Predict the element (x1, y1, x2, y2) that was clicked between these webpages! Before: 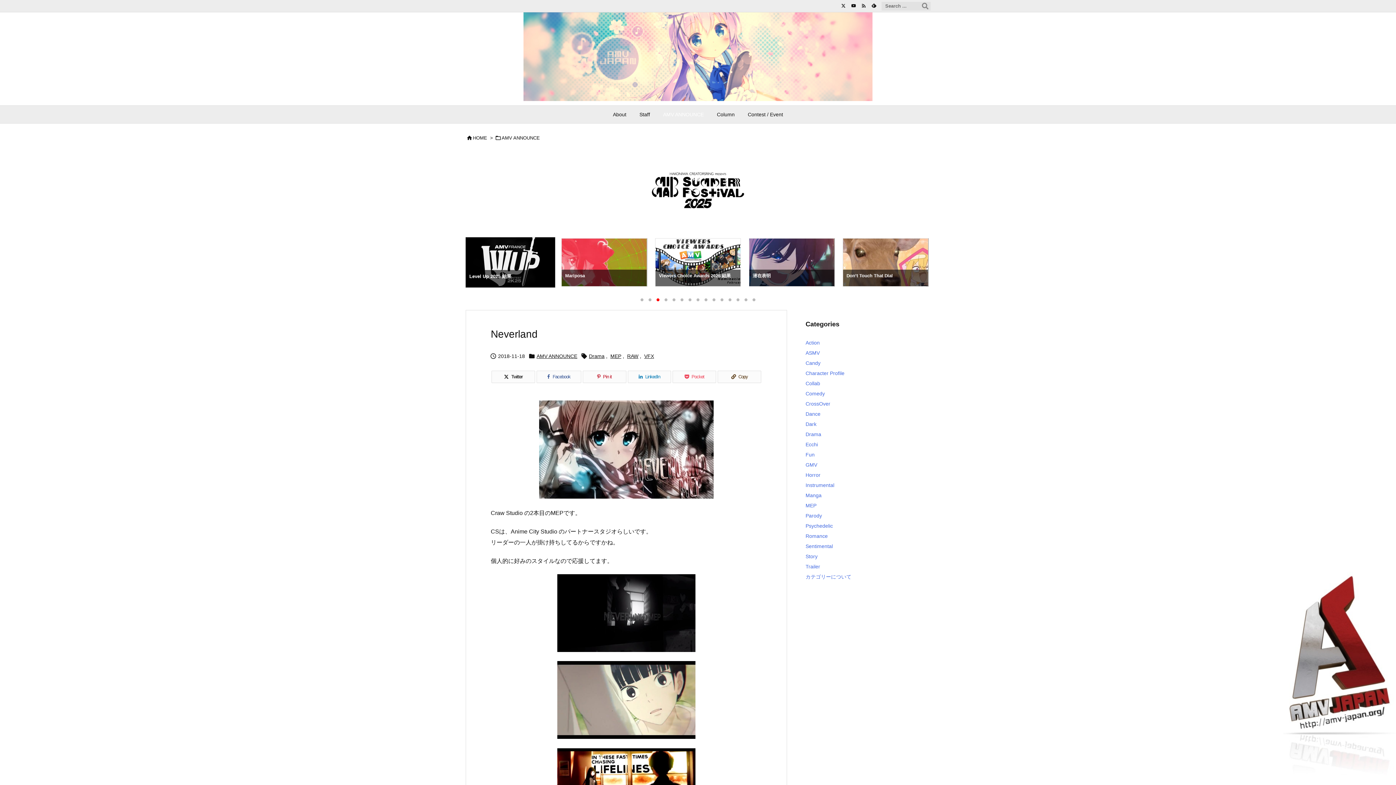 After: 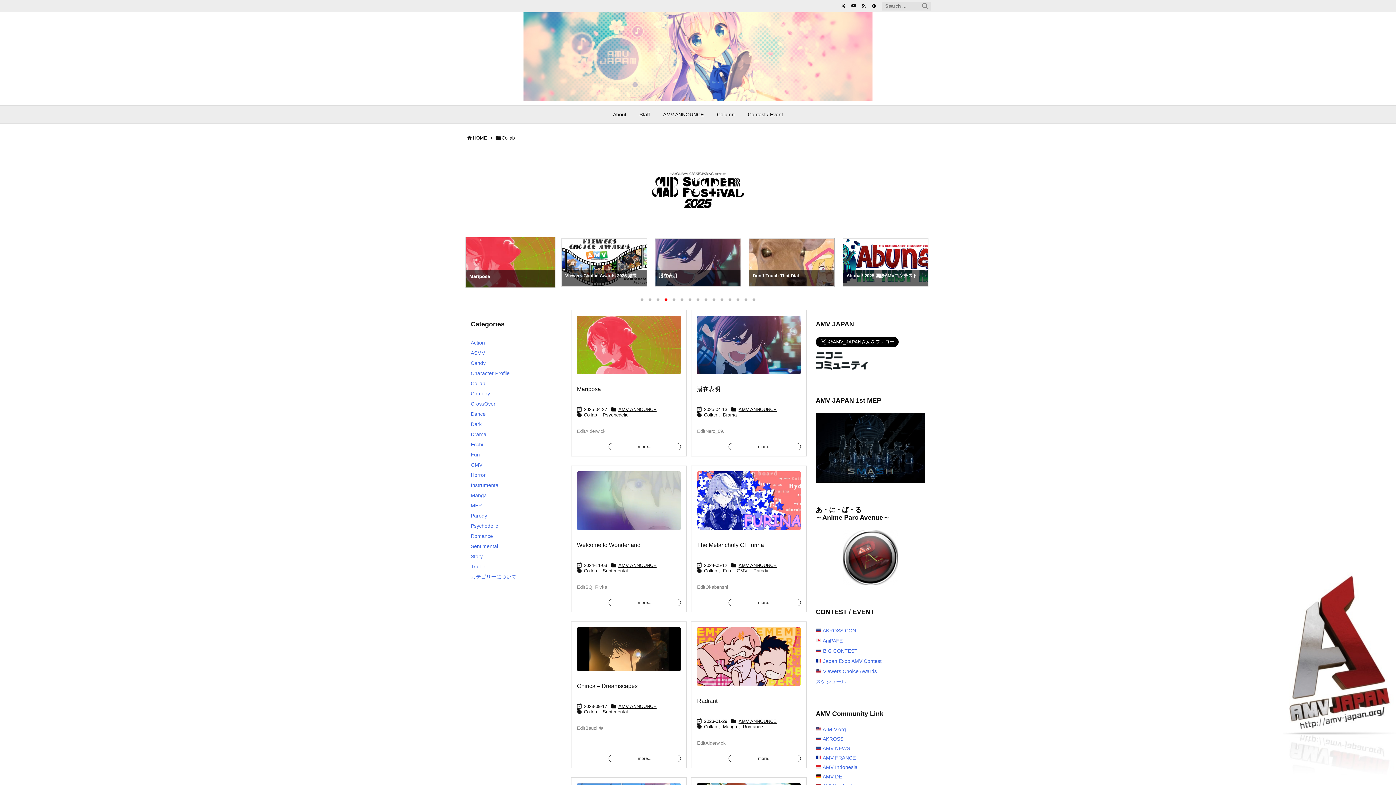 Action: bbox: (805, 380, 820, 386) label: Collab